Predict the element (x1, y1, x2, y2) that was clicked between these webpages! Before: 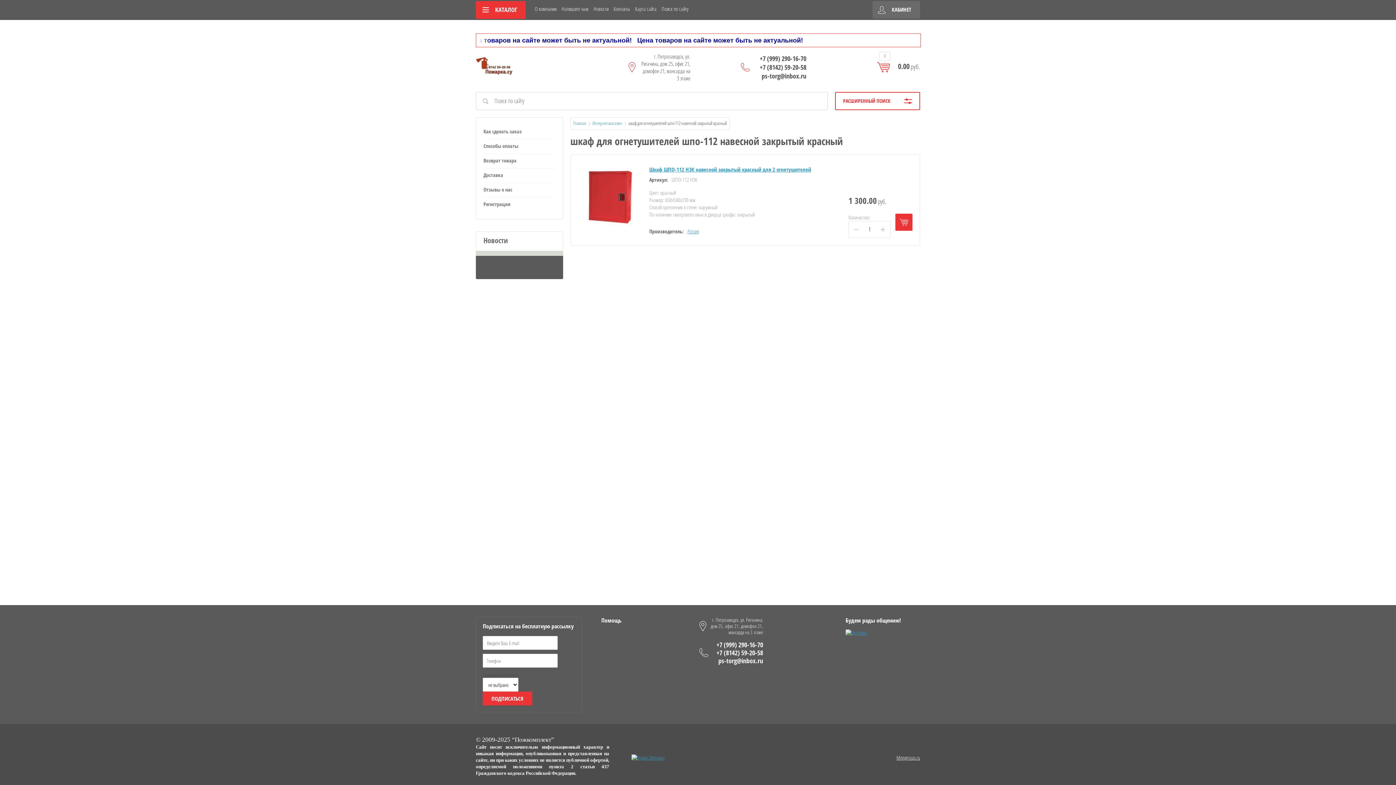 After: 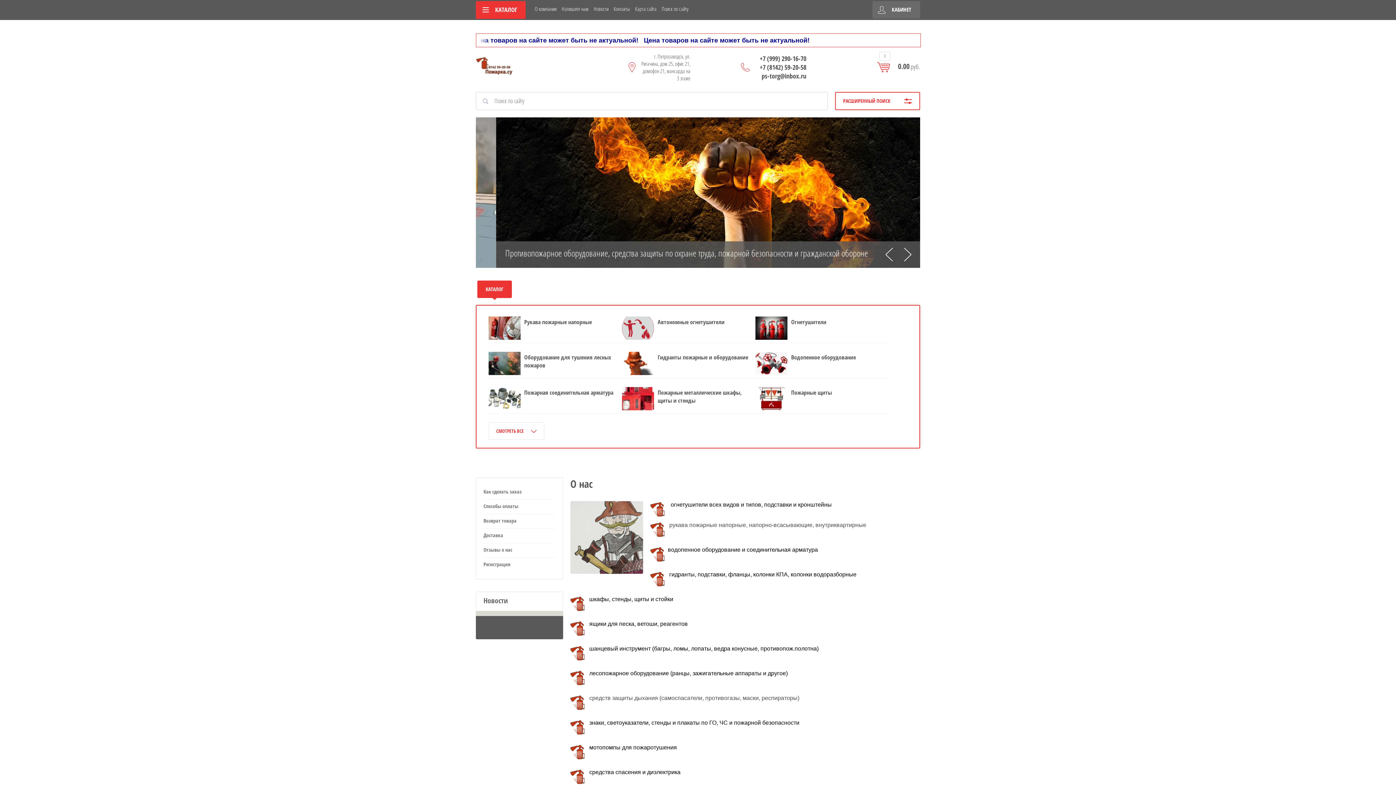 Action: label: Главная bbox: (573, 120, 586, 126)